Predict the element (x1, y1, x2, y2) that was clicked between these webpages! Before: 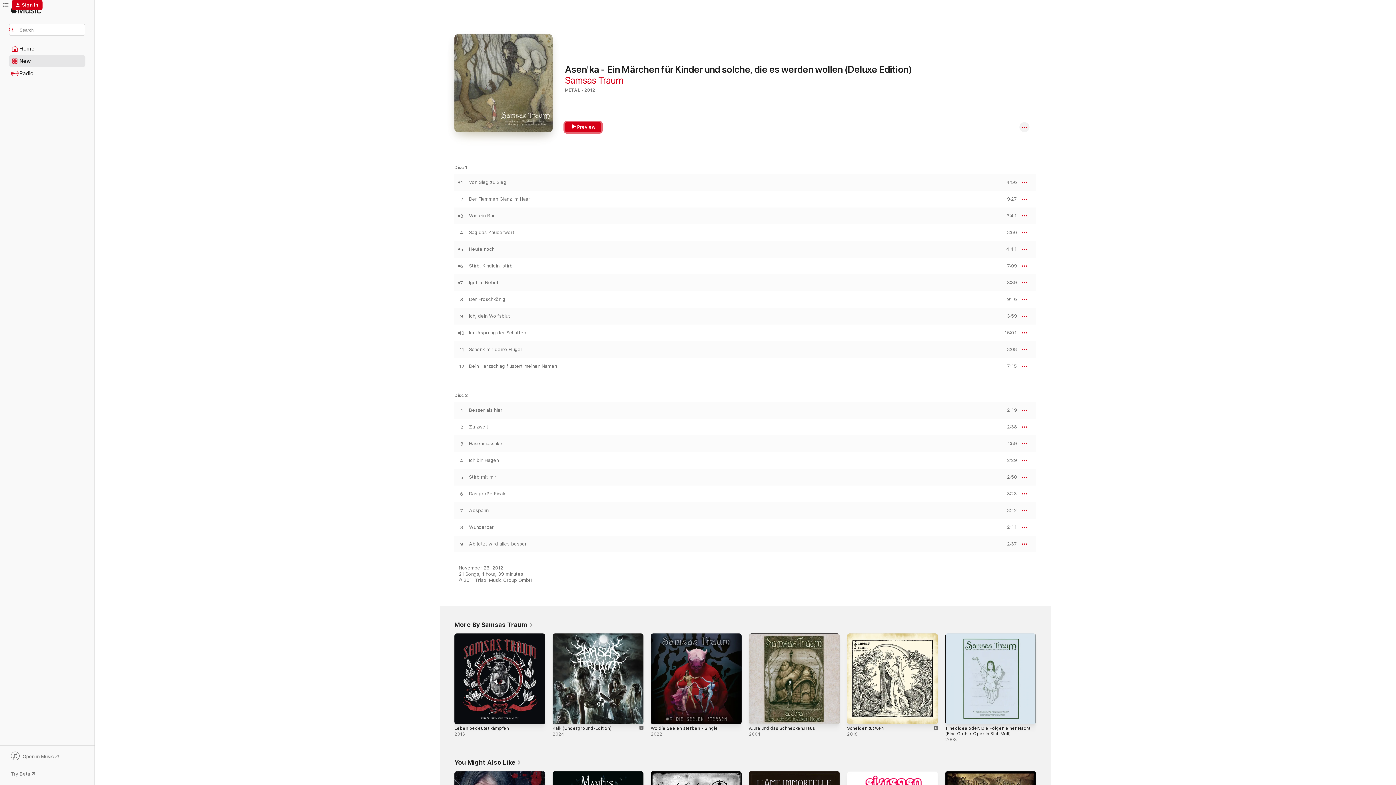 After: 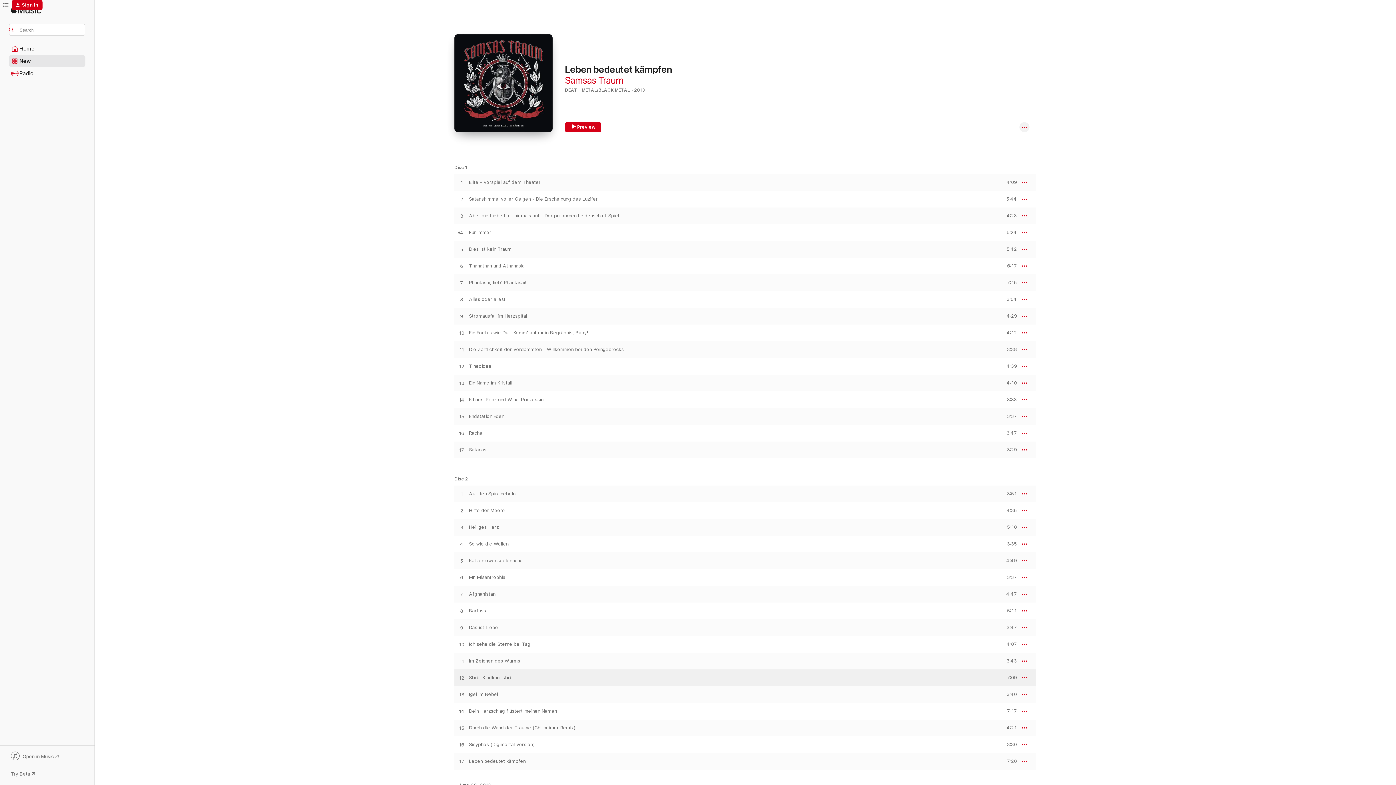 Action: label: Leben bedeutet kämpfen, 2013 bbox: (454, 717, 545, 808)